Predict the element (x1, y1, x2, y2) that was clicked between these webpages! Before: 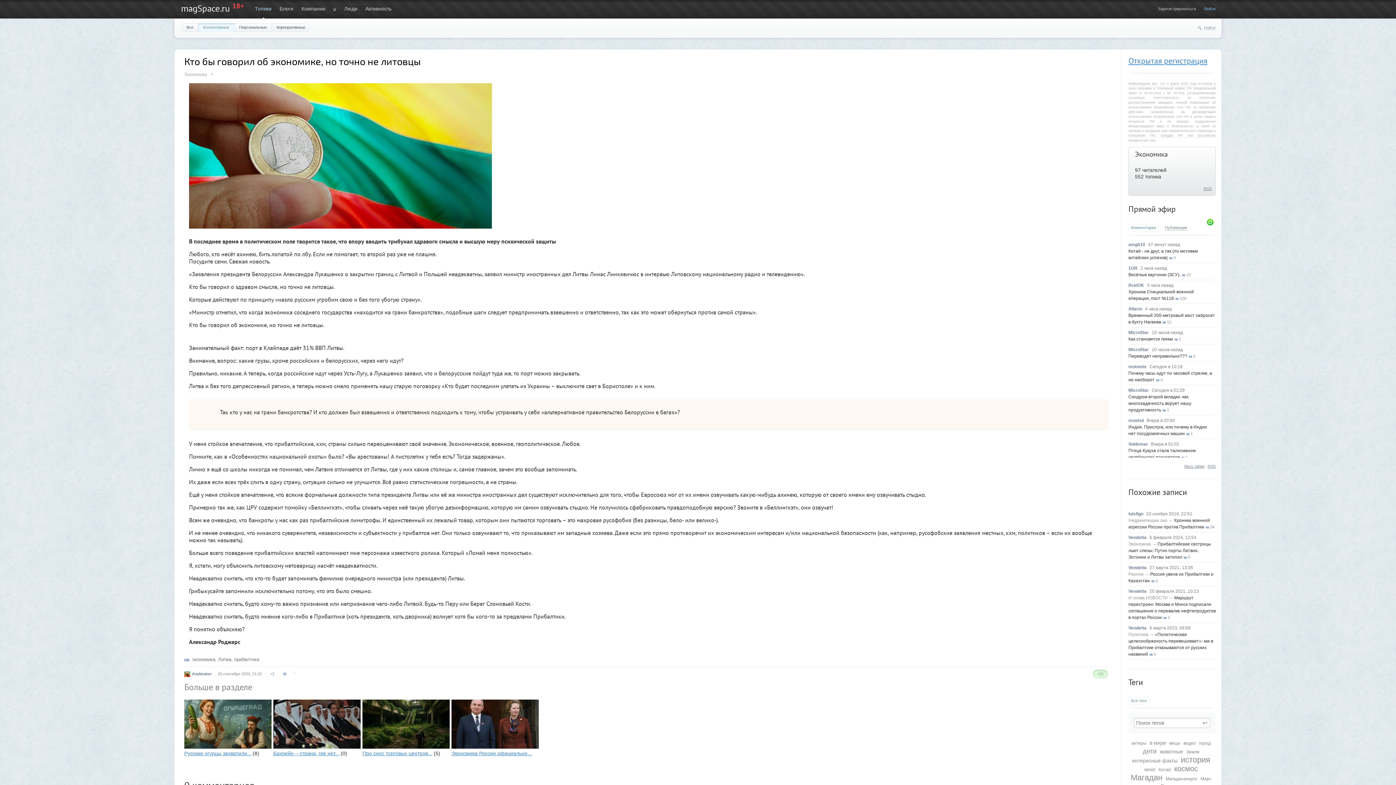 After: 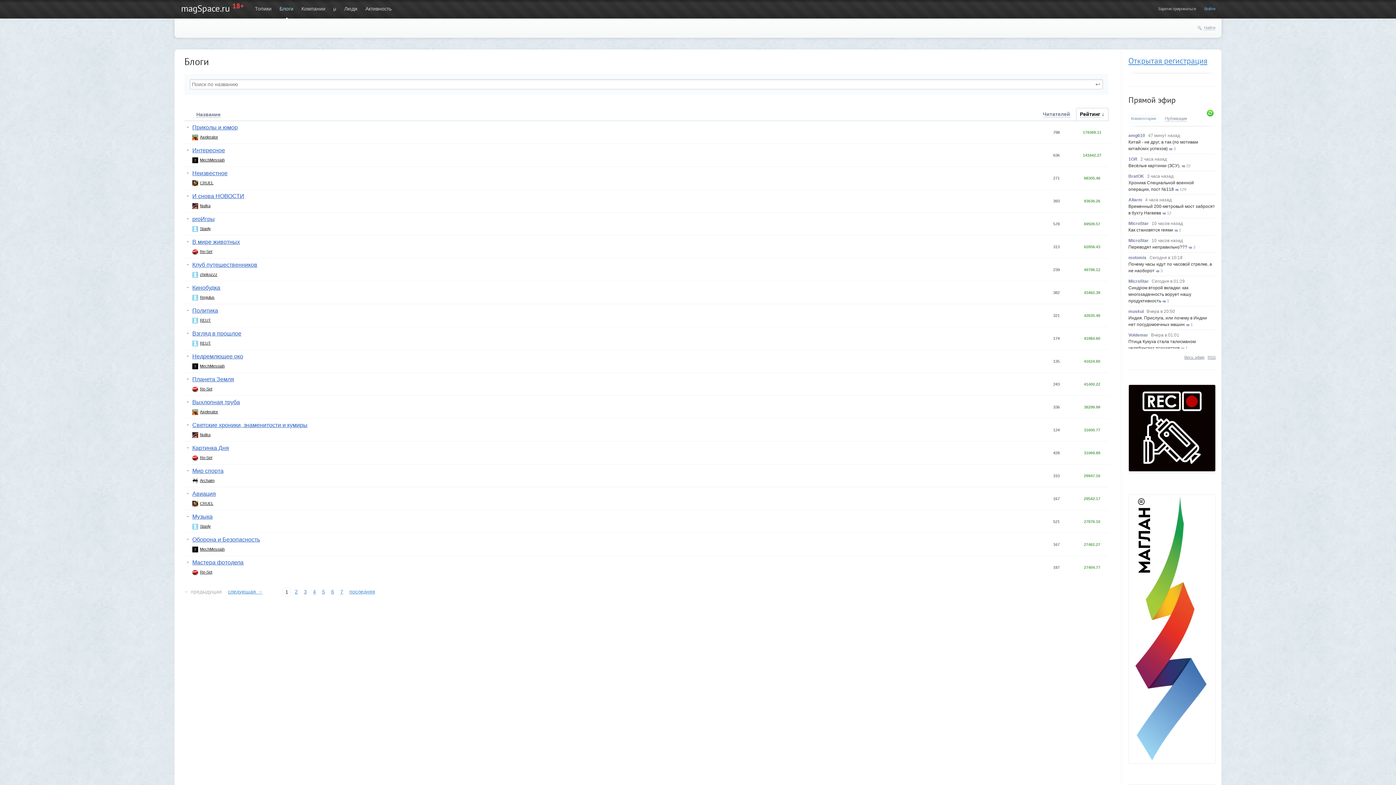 Action: label: Блоги bbox: (279, 5, 293, 11)